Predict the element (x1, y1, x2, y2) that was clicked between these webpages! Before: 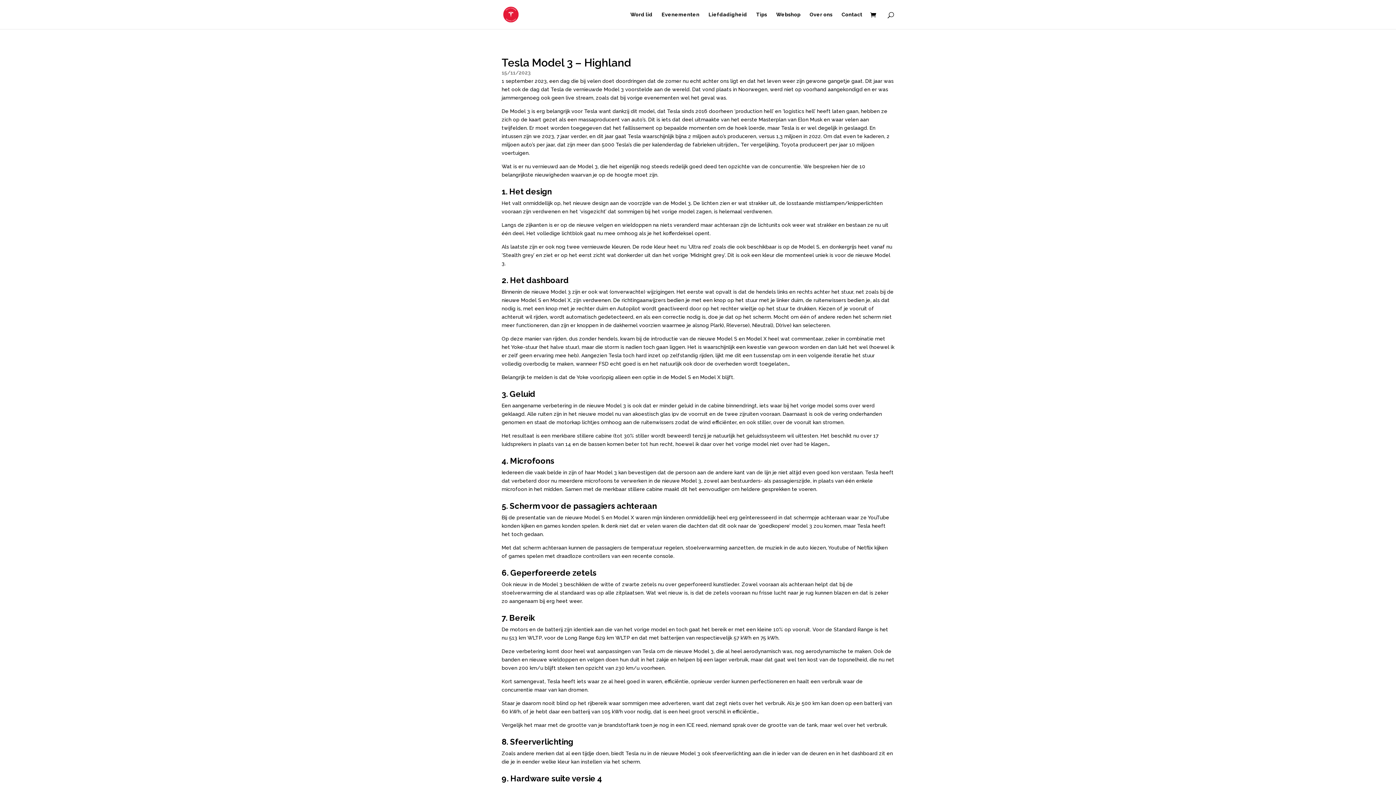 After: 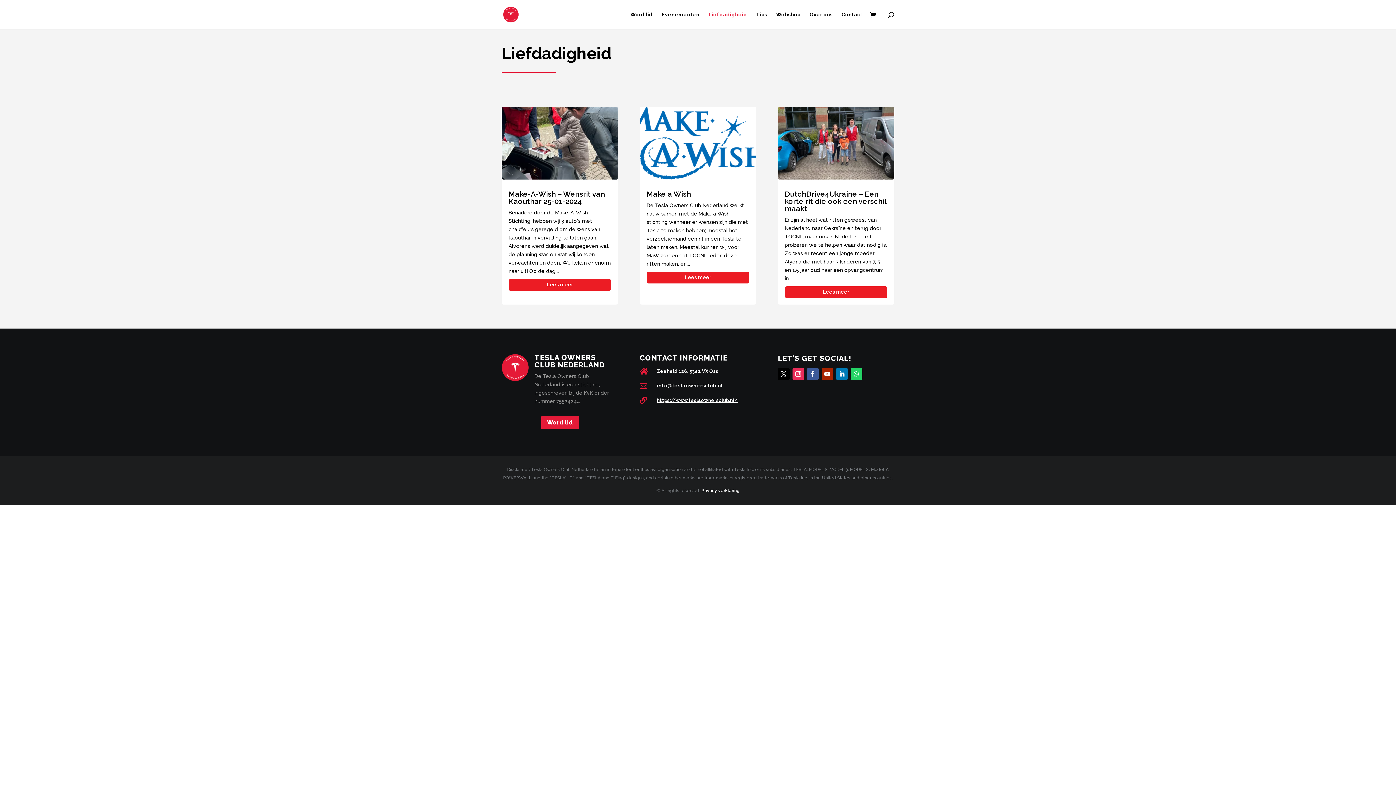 Action: label: Liefdadigheid bbox: (708, 12, 747, 29)